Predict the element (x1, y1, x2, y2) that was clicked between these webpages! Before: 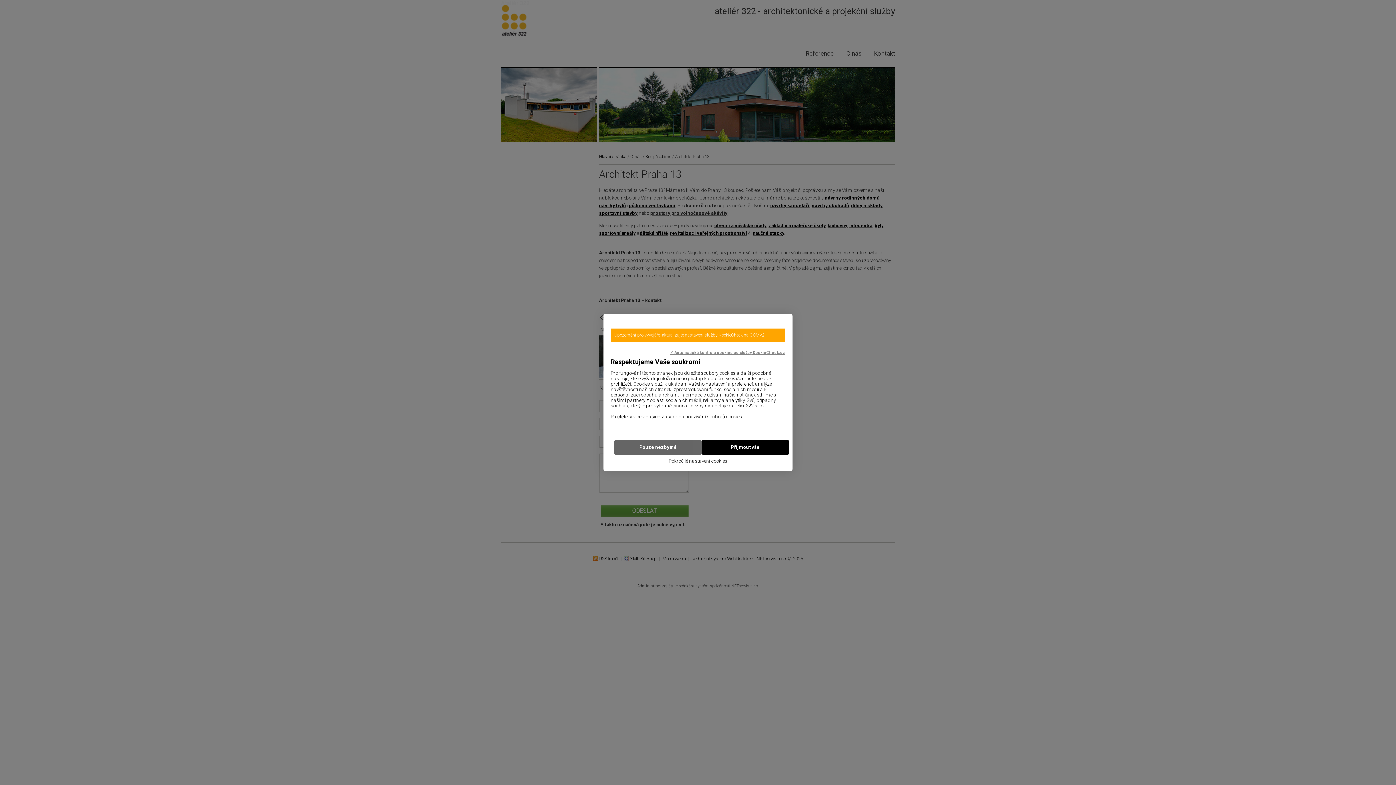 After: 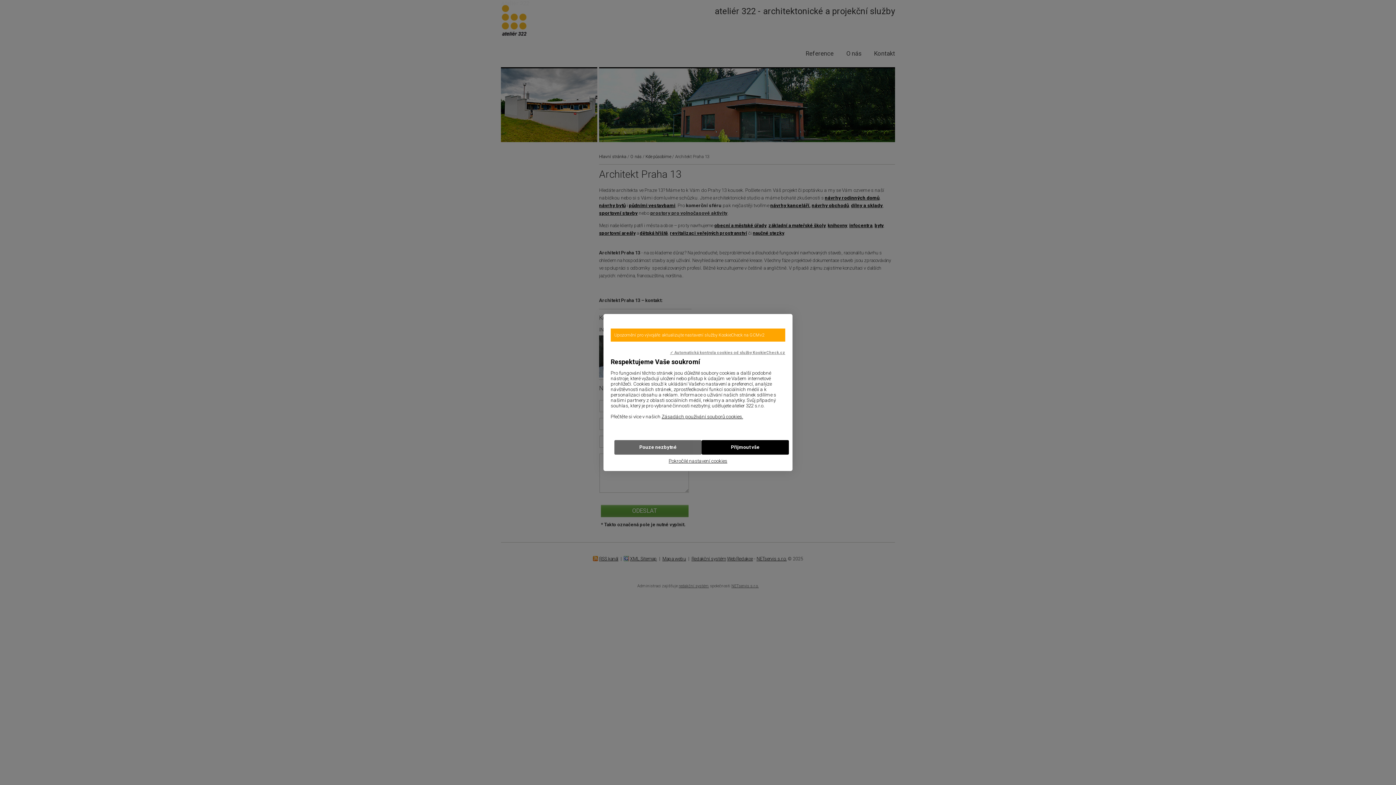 Action: bbox: (670, 350, 785, 356) label: ✓ Automatická kontrola cookies od služby KookieCheck.cz